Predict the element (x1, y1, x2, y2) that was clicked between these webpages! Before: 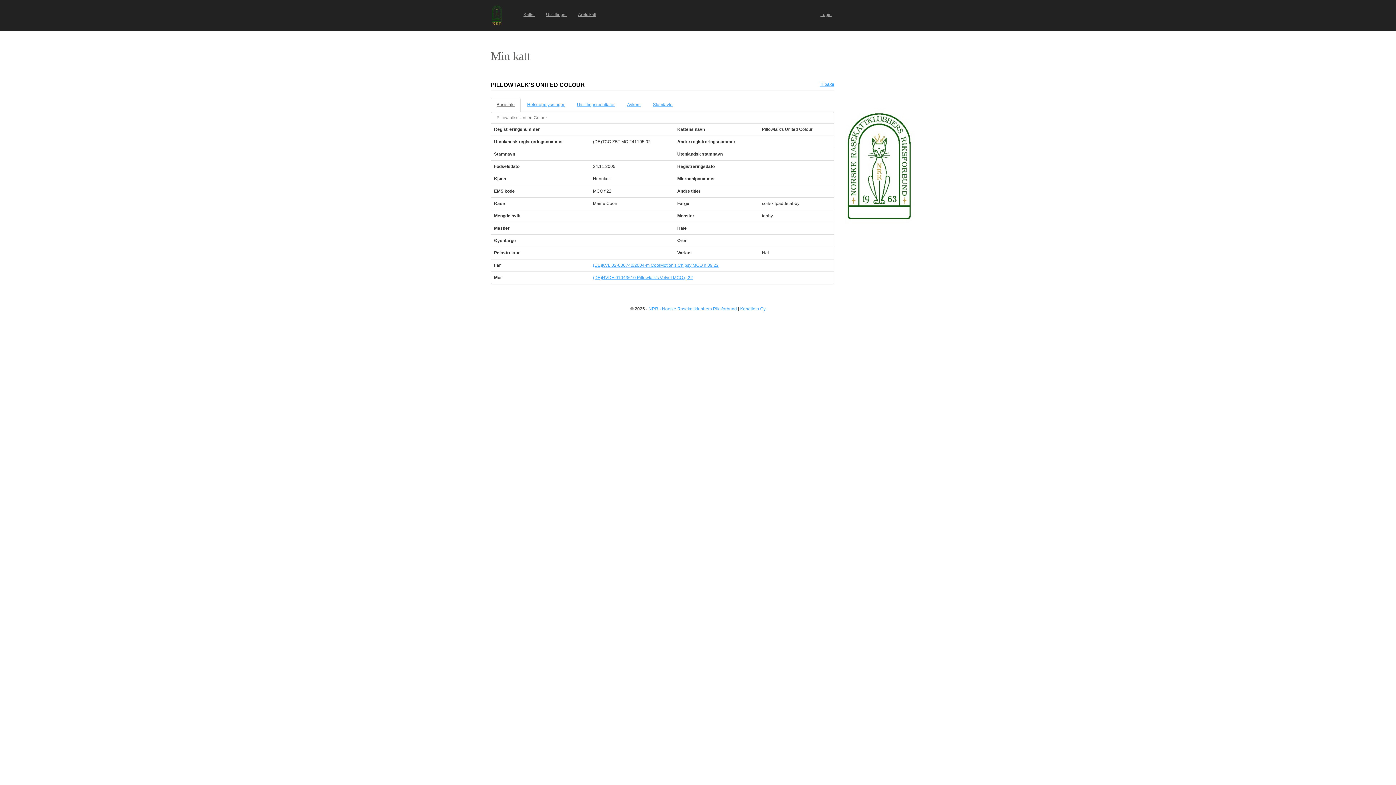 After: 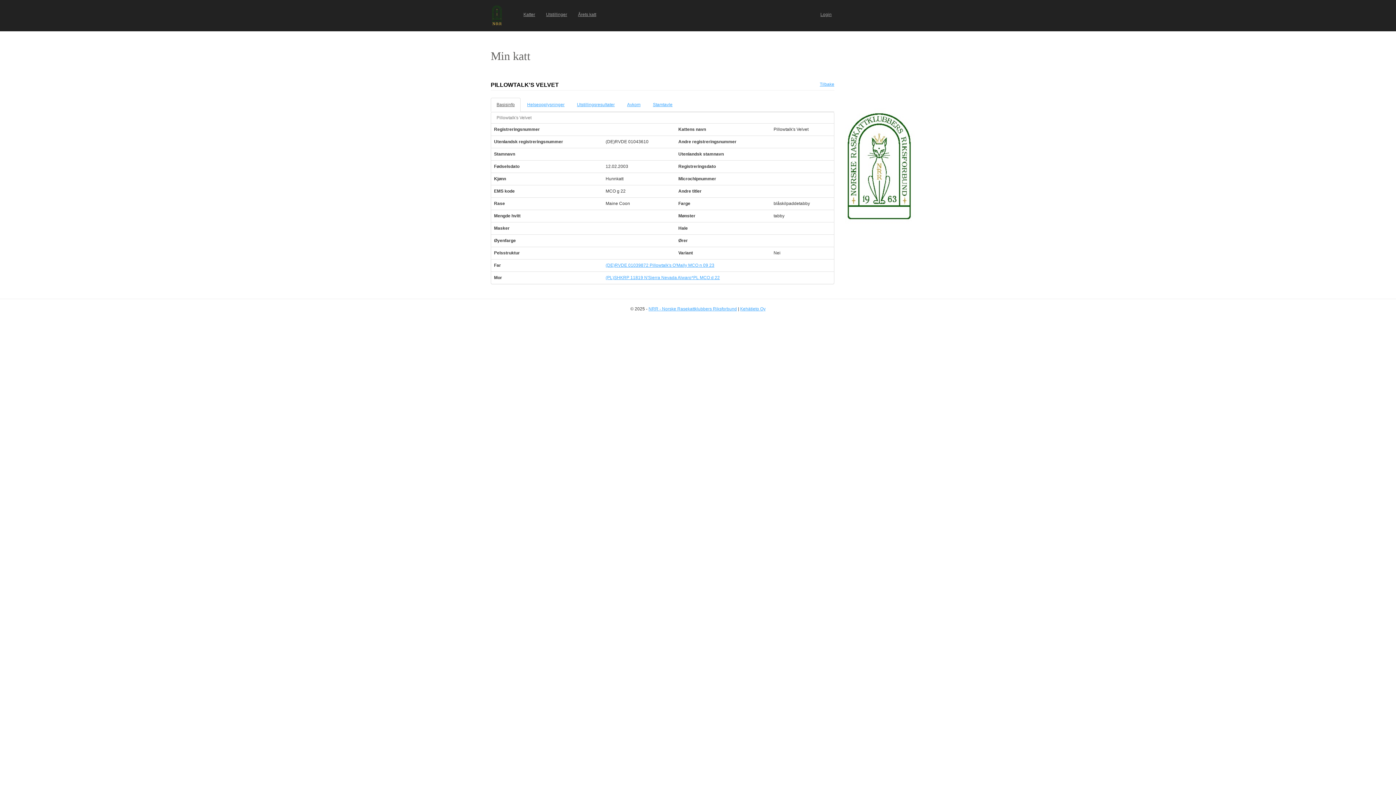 Action: label: (DE)RVDE 01043610 Pillowtalk's Velvet MCO g 22 bbox: (593, 275, 693, 280)